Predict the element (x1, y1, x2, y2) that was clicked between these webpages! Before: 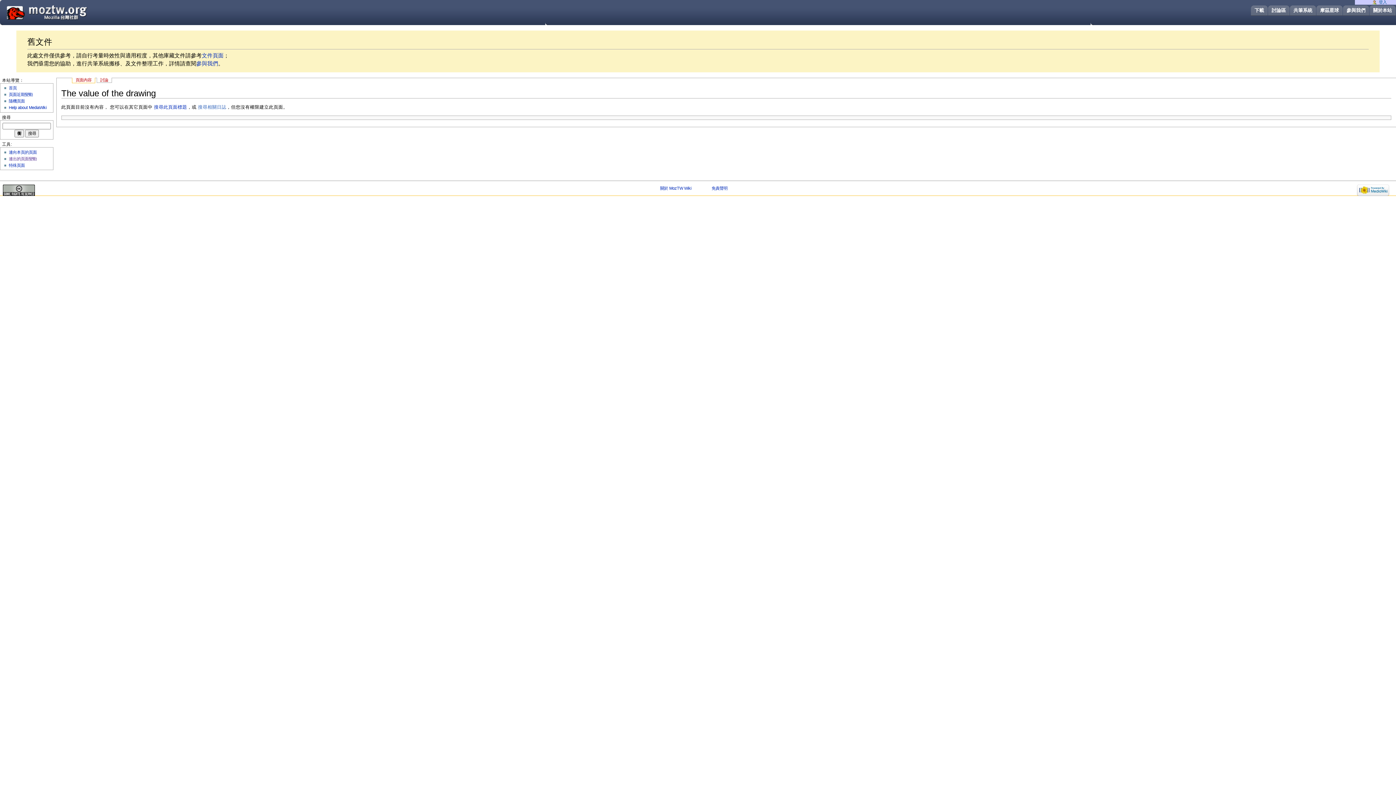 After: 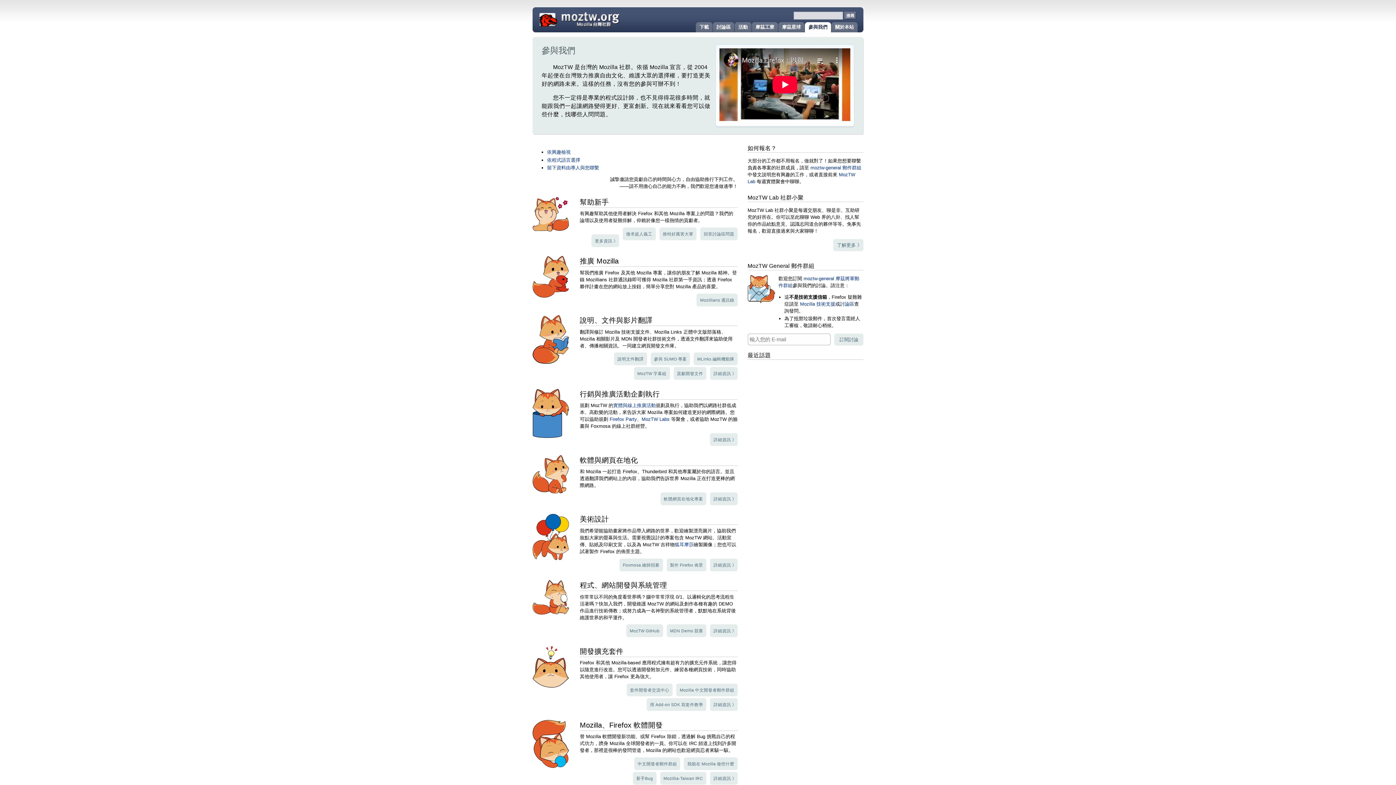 Action: label: 參與我們 bbox: (1343, 5, 1367, 15)